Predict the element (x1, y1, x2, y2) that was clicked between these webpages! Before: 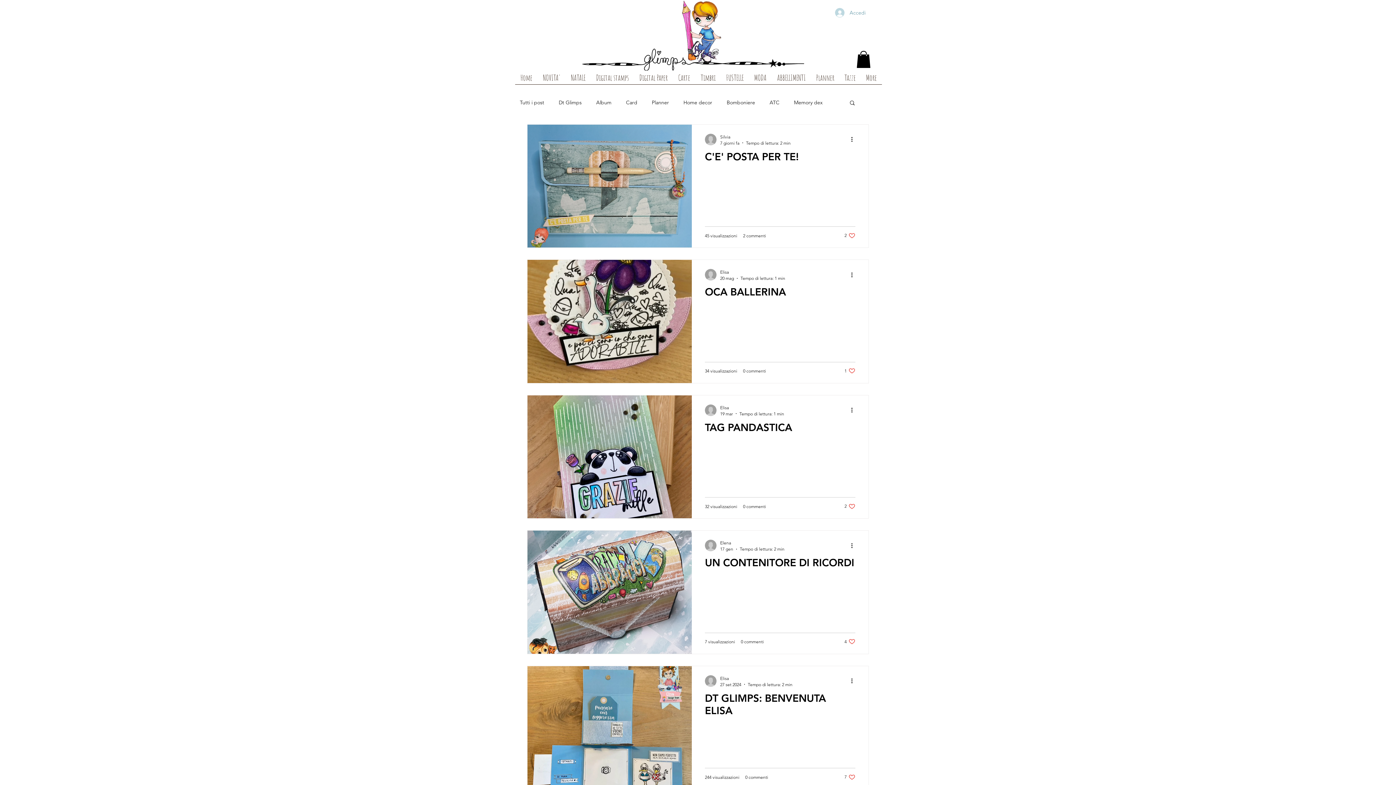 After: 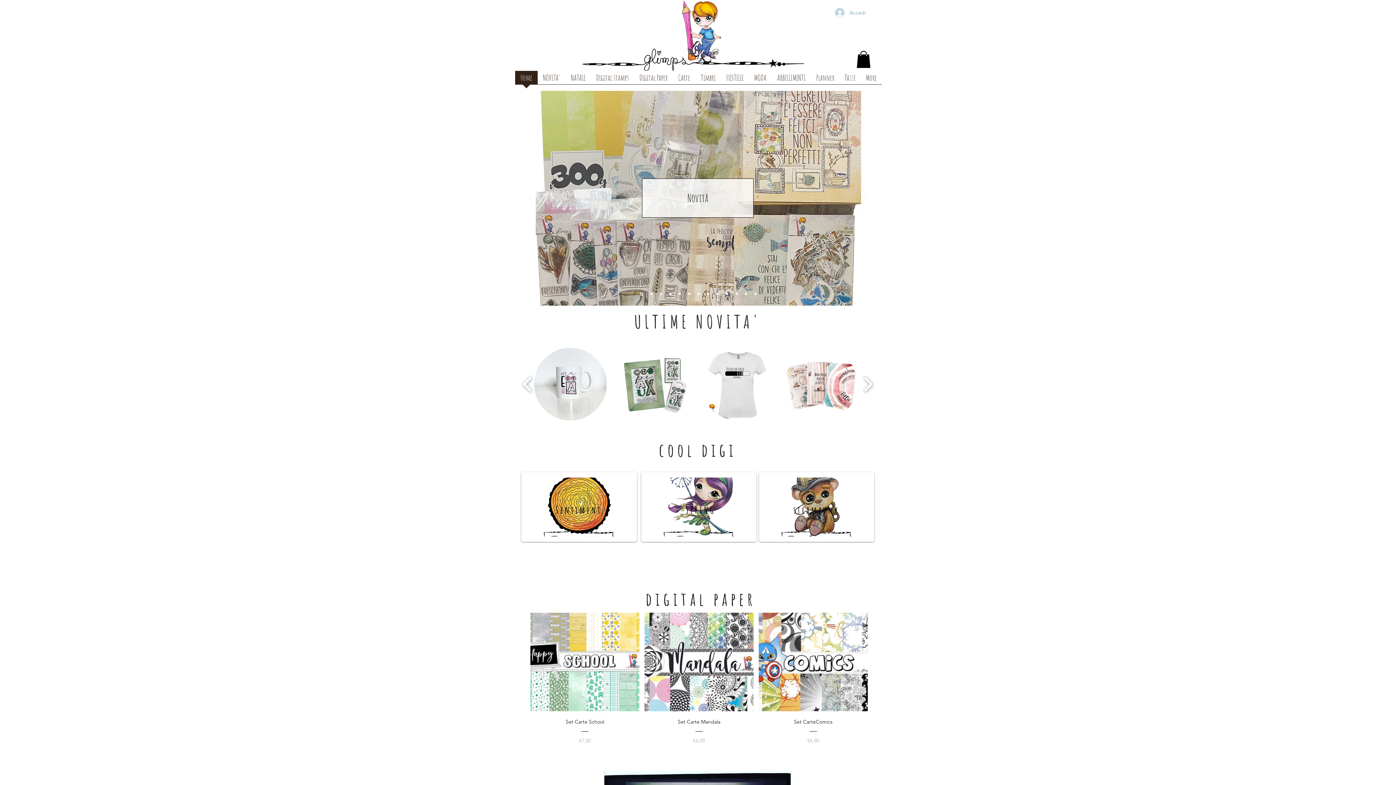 Action: bbox: (515, 70, 537, 88) label: Home